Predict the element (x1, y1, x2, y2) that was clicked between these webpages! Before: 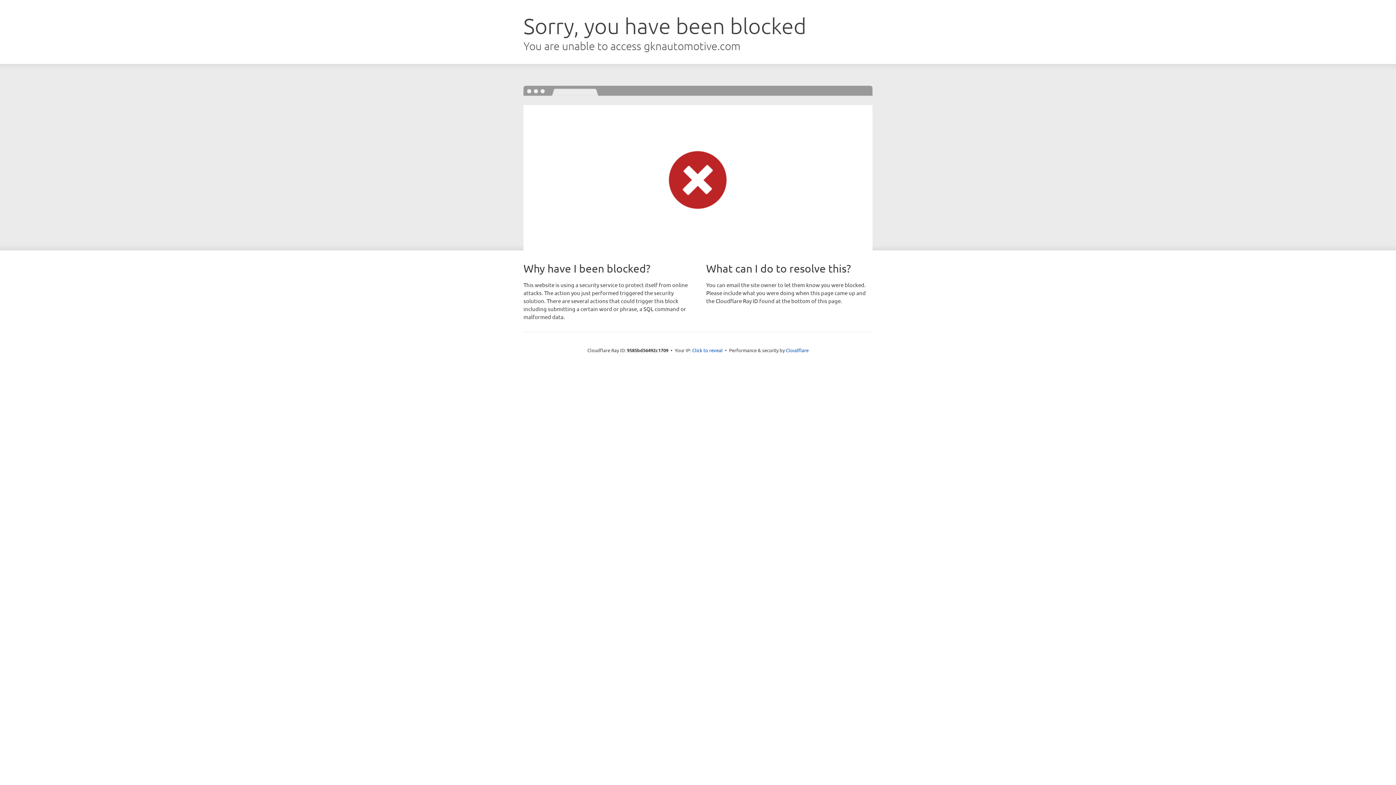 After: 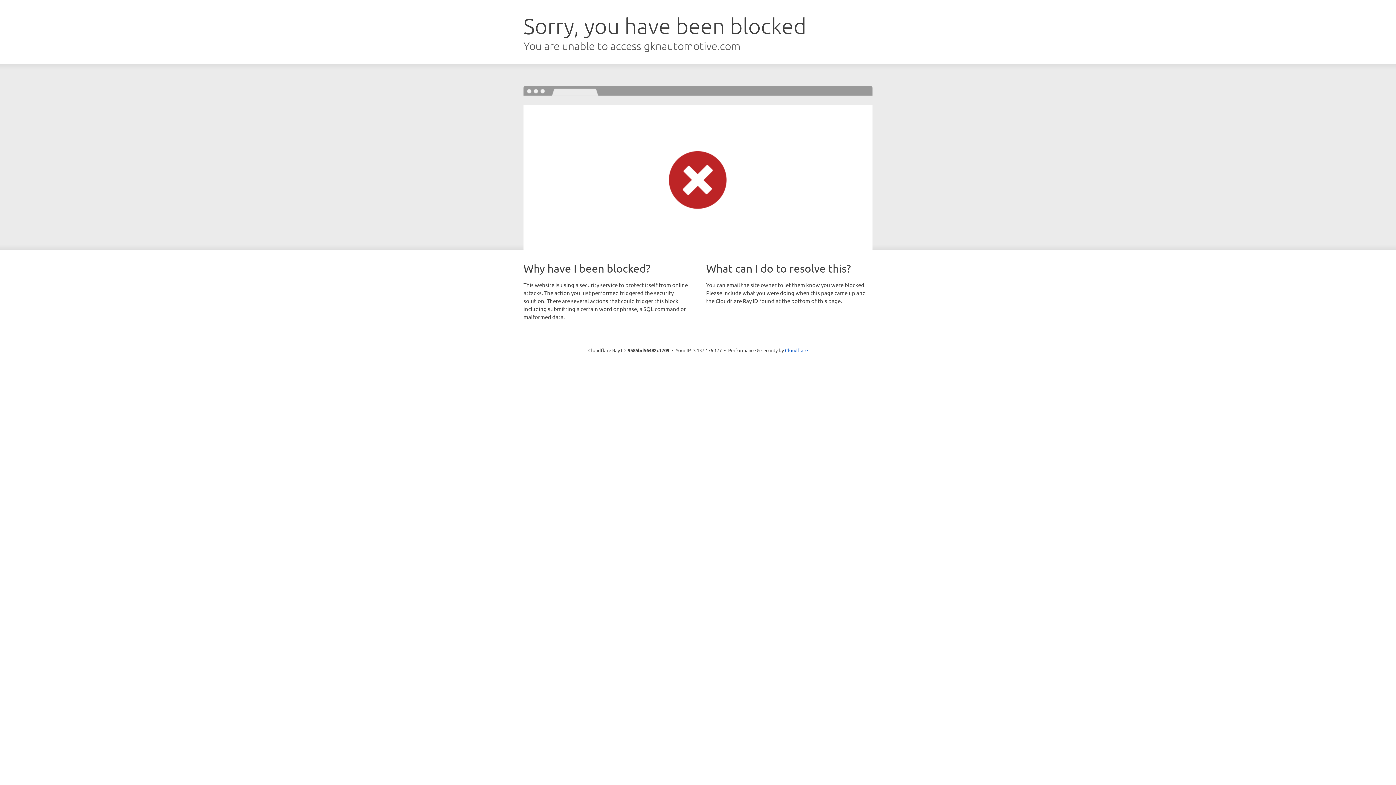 Action: bbox: (692, 346, 722, 353) label: Click to reveal